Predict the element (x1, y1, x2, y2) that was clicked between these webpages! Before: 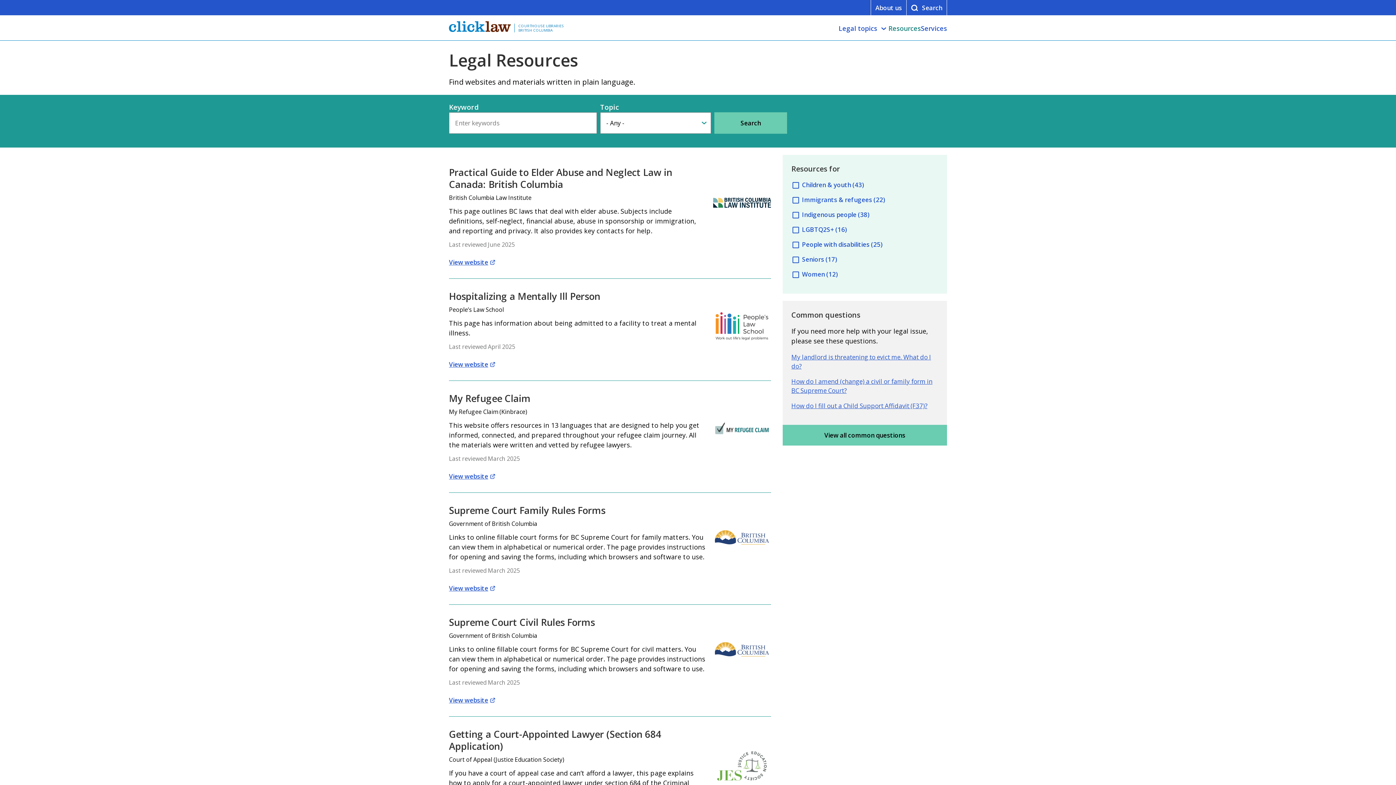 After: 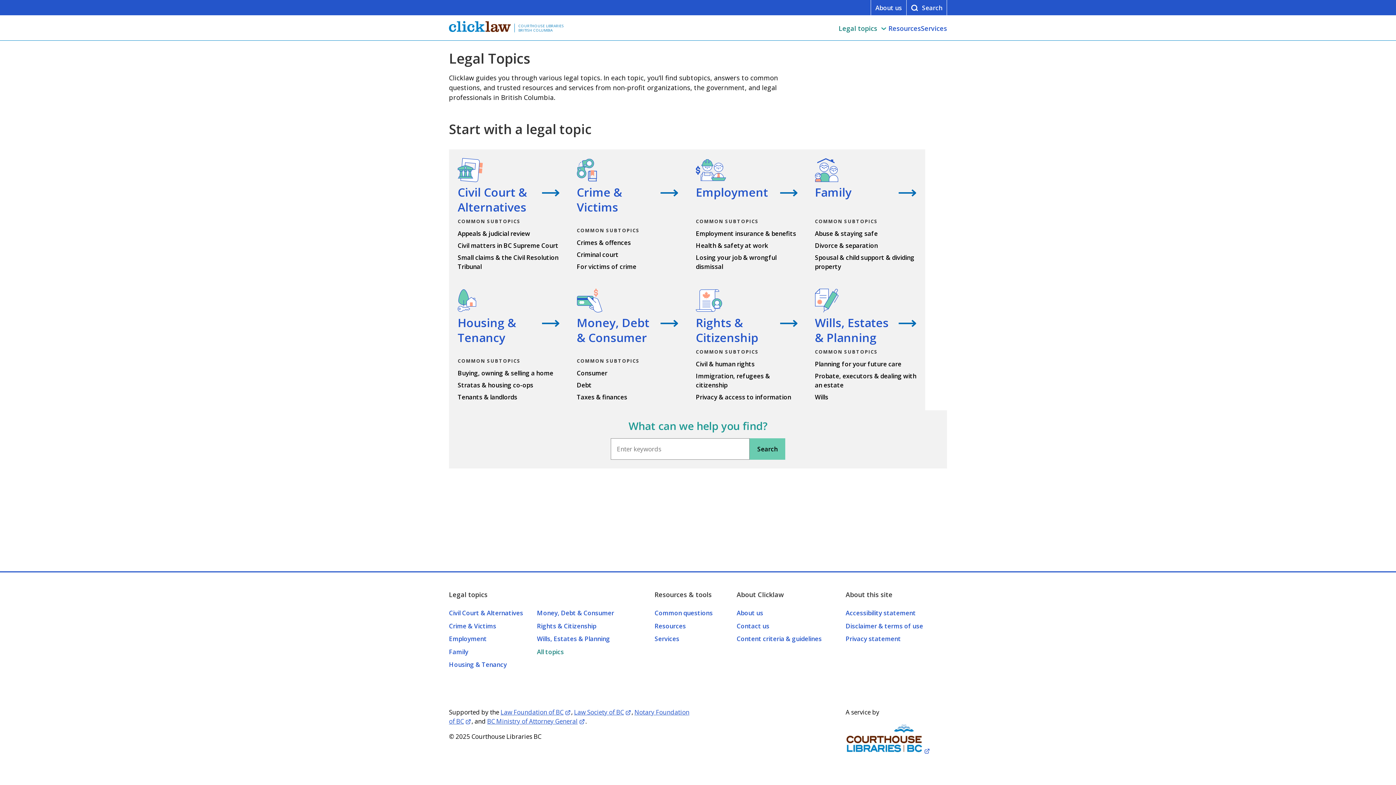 Action: label: Legal topics bbox: (838, 23, 877, 32)